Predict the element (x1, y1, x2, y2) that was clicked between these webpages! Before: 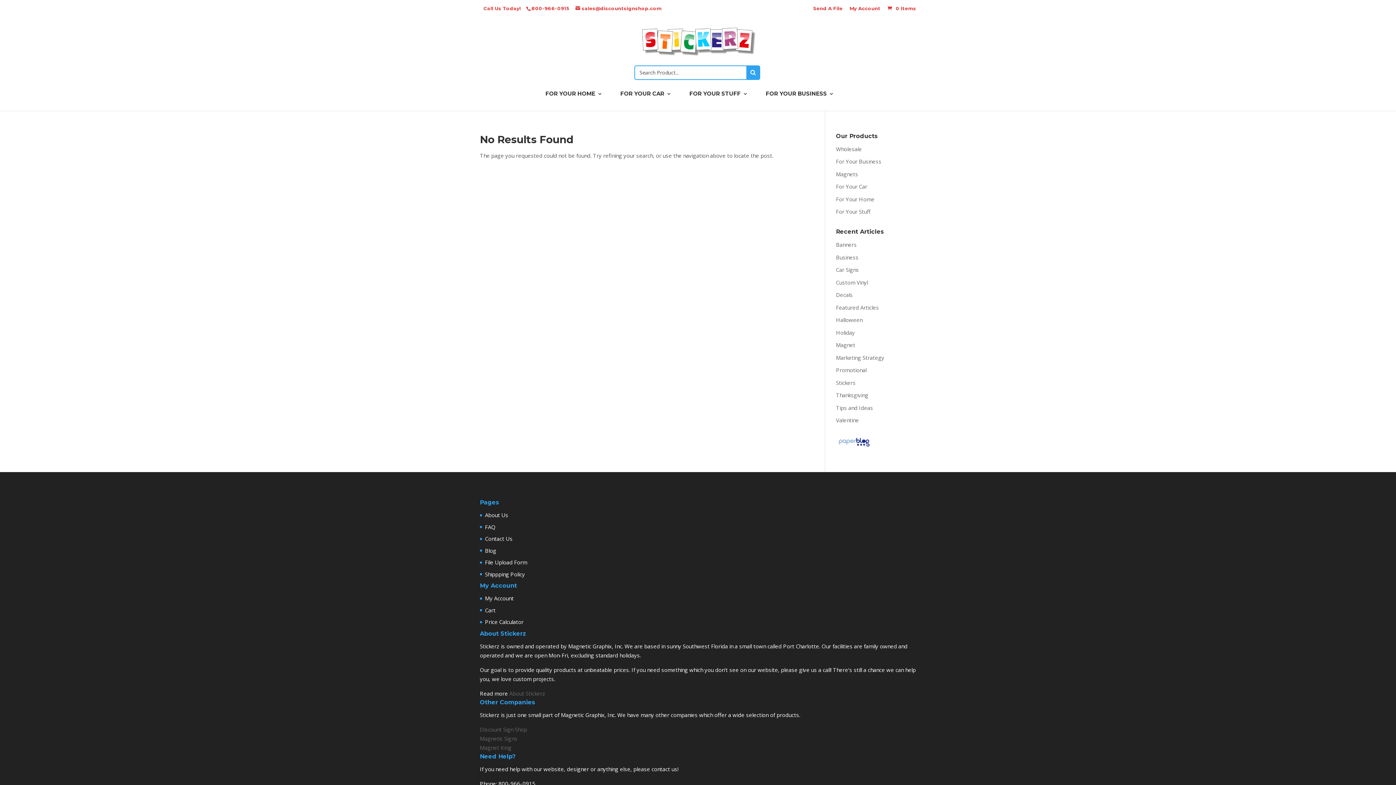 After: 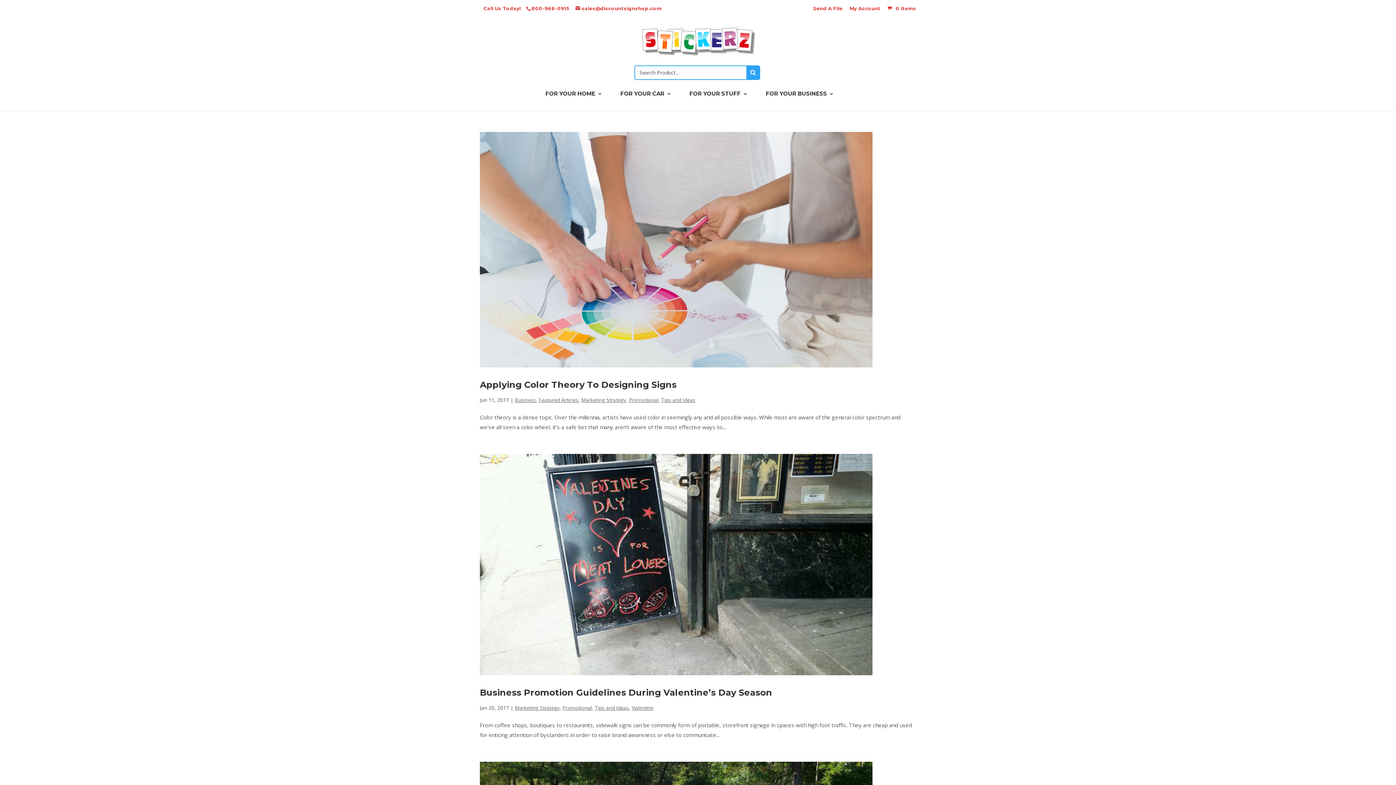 Action: bbox: (836, 354, 884, 361) label: Marketing Strategy